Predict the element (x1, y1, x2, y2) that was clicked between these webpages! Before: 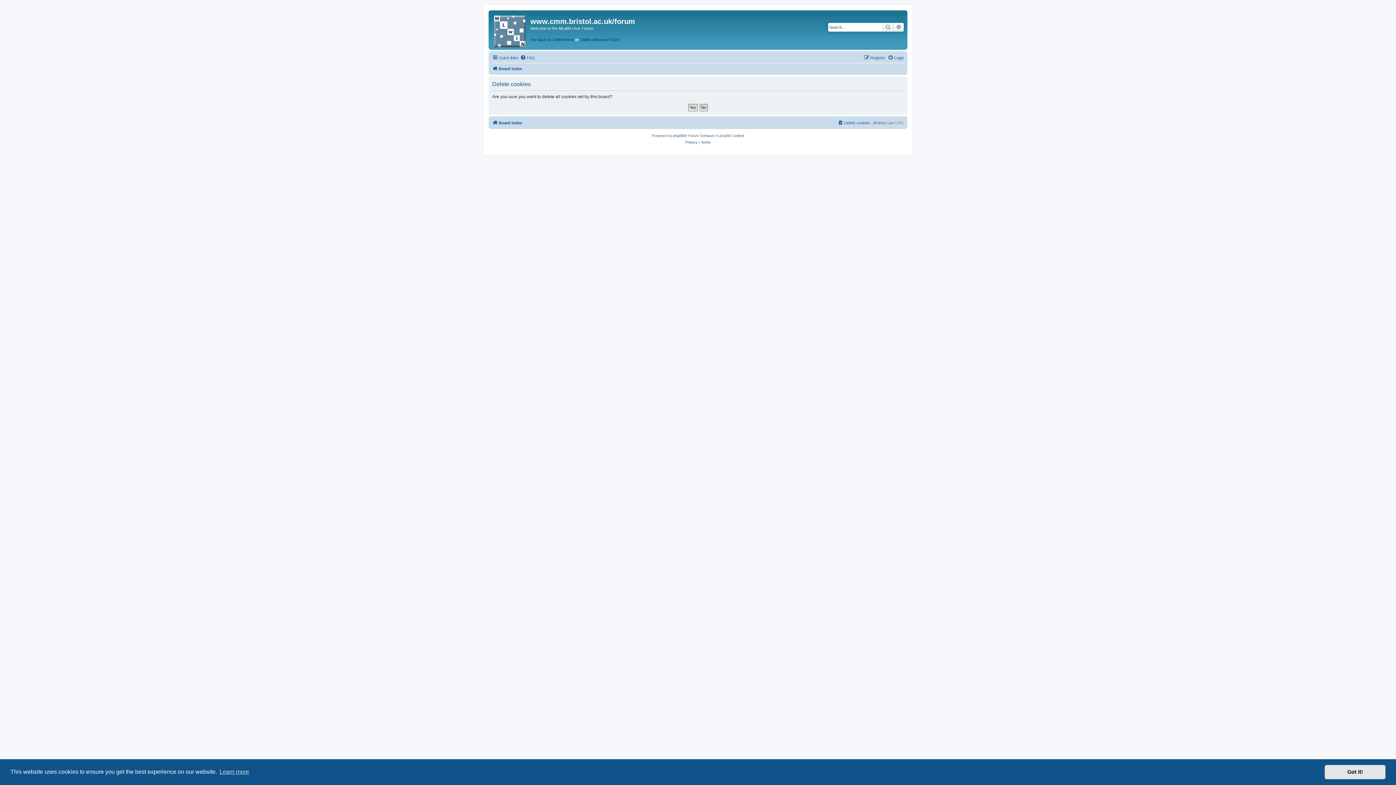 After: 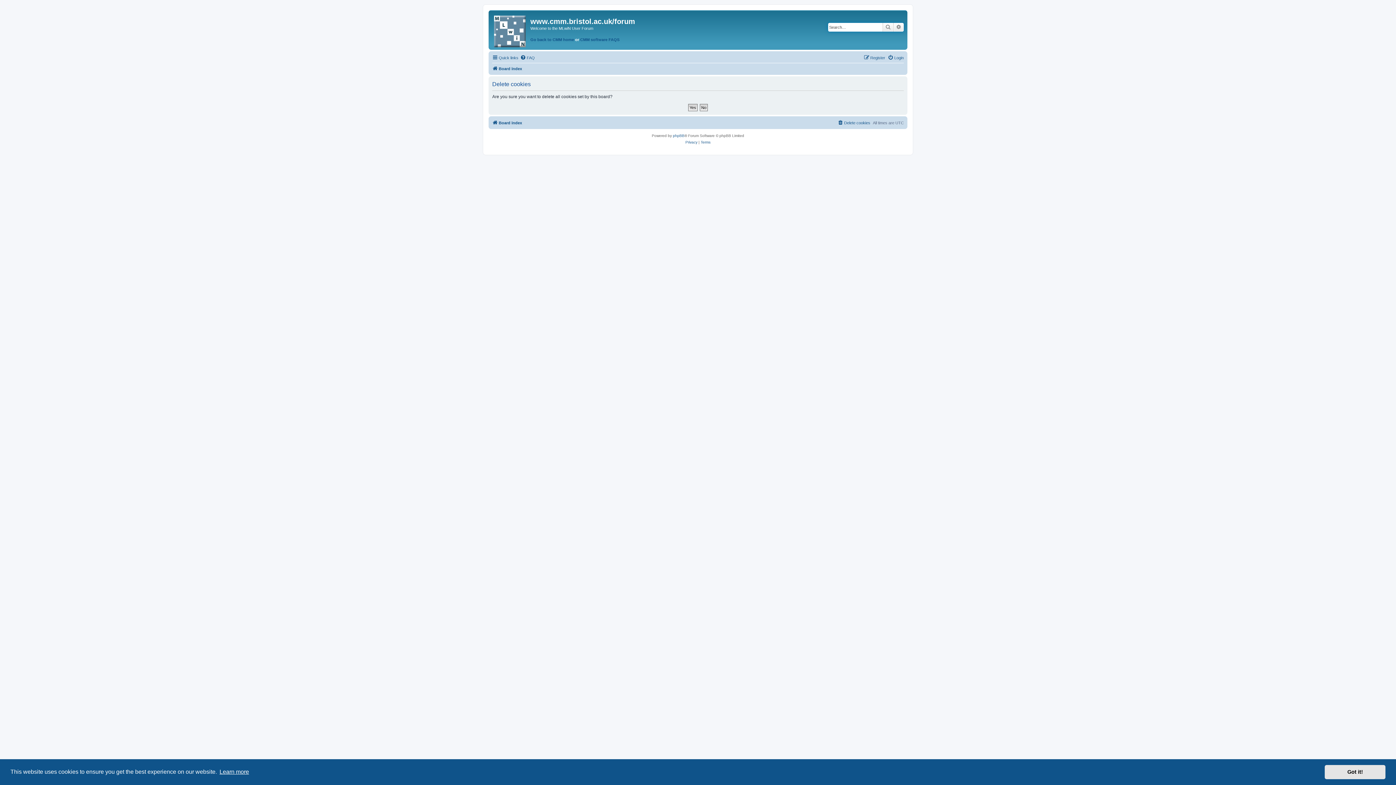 Action: bbox: (218, 766, 250, 777) label: learn more about cookies